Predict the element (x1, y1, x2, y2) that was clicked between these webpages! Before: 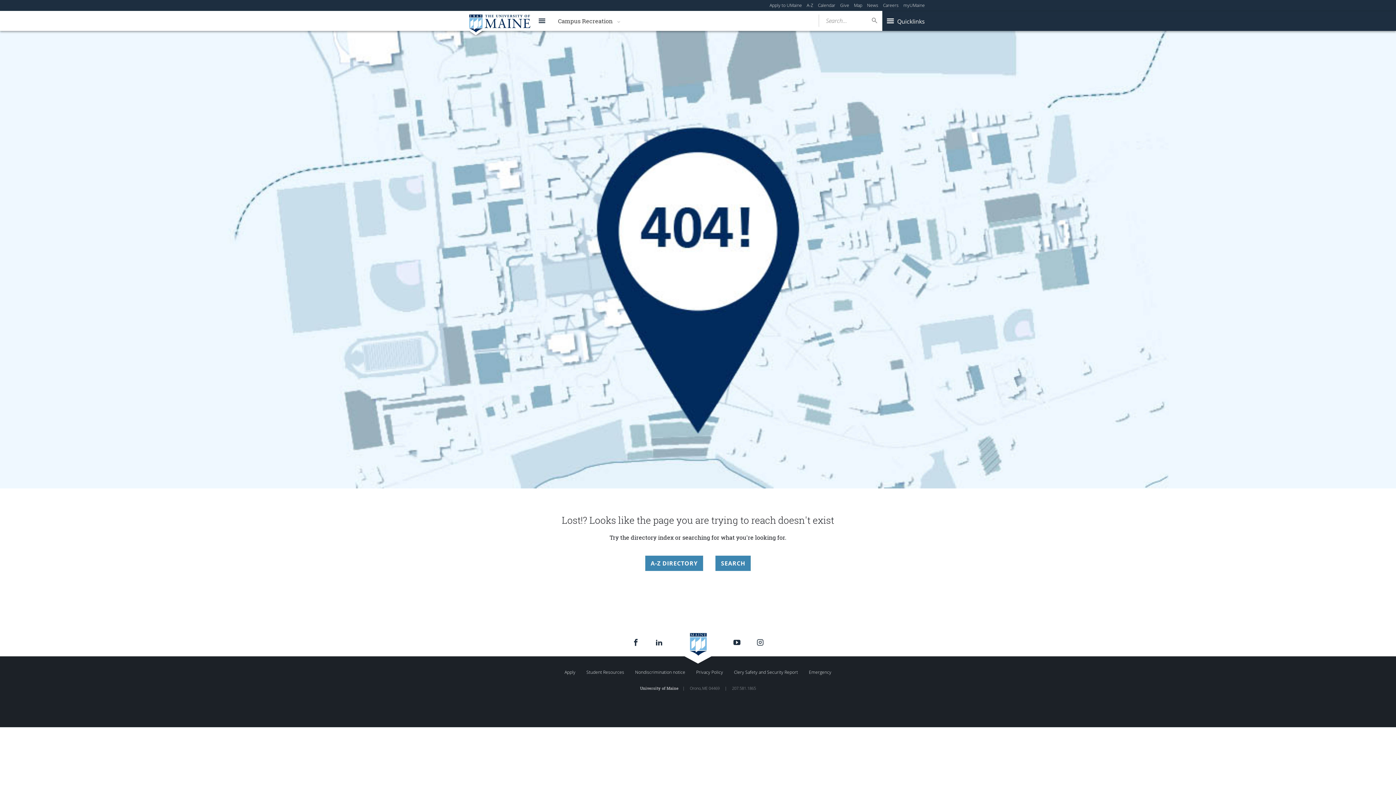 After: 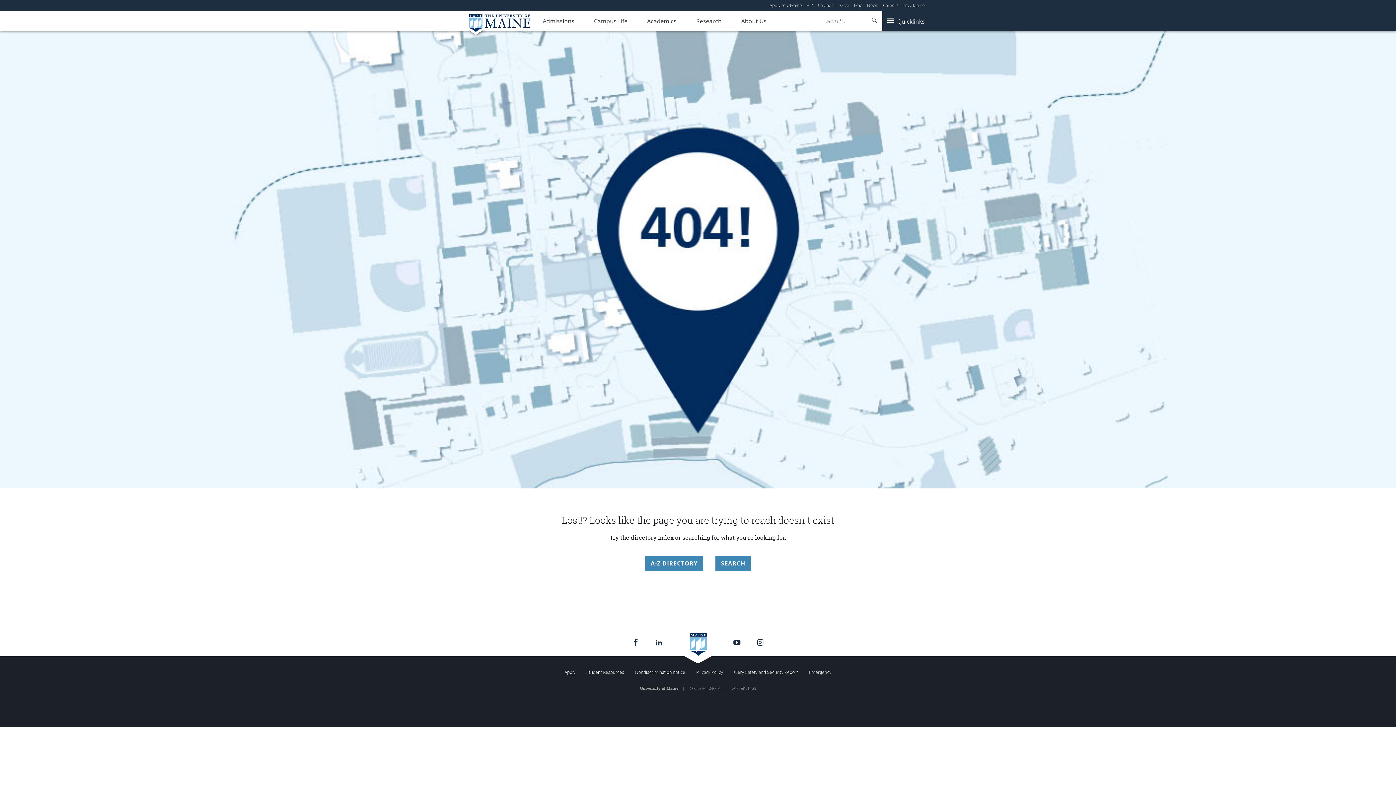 Action: label: A-Z bbox: (806, 2, 813, 8)